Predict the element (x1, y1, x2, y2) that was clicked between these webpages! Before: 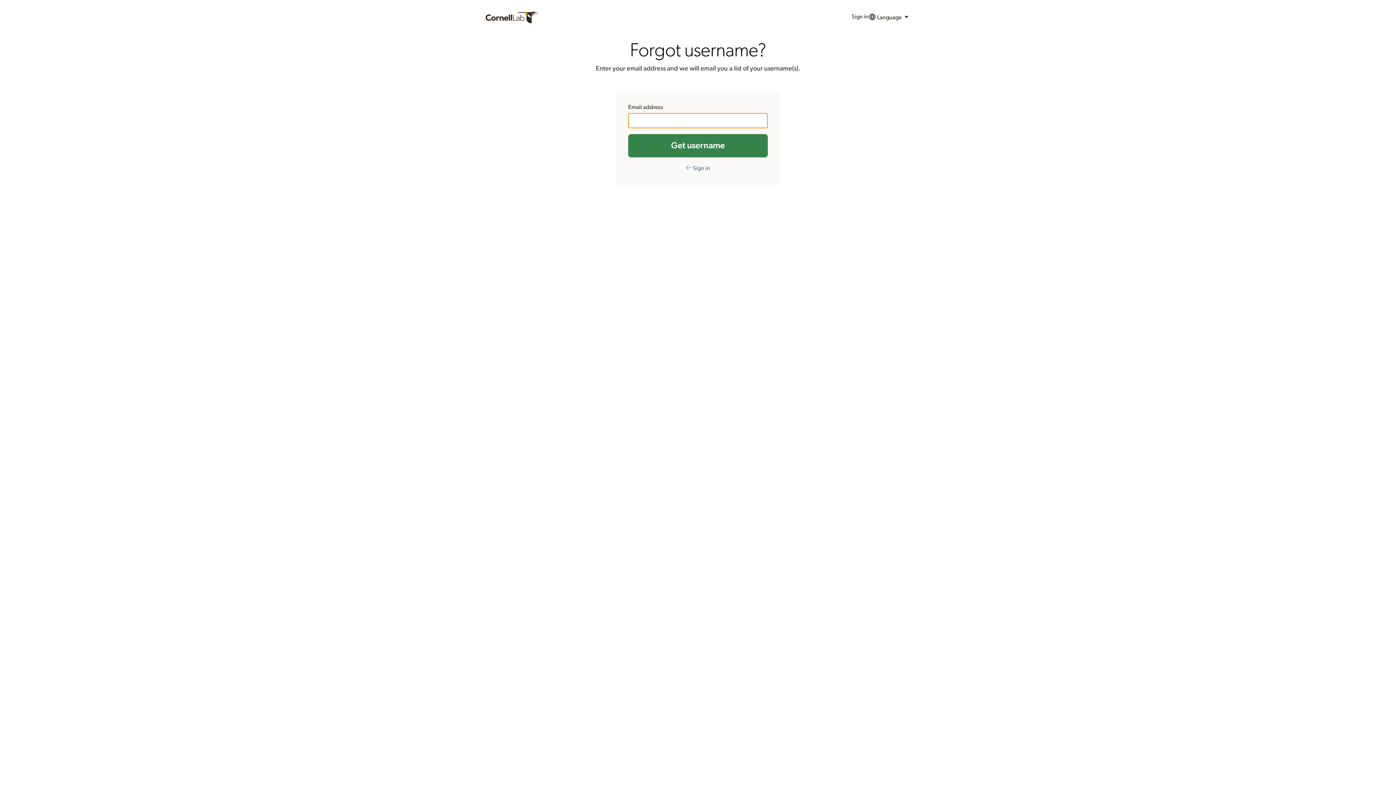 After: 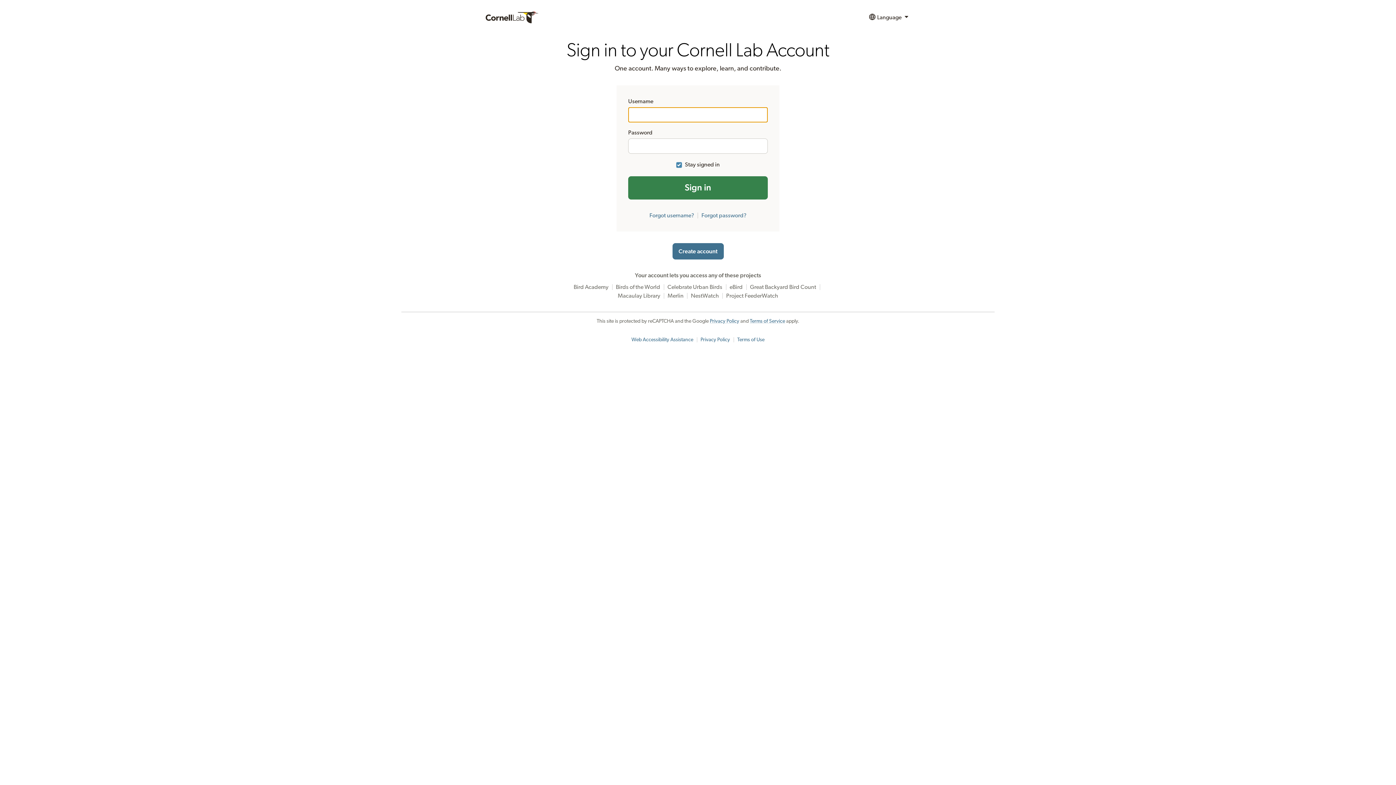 Action: label: ← Sign in bbox: (686, 165, 710, 171)